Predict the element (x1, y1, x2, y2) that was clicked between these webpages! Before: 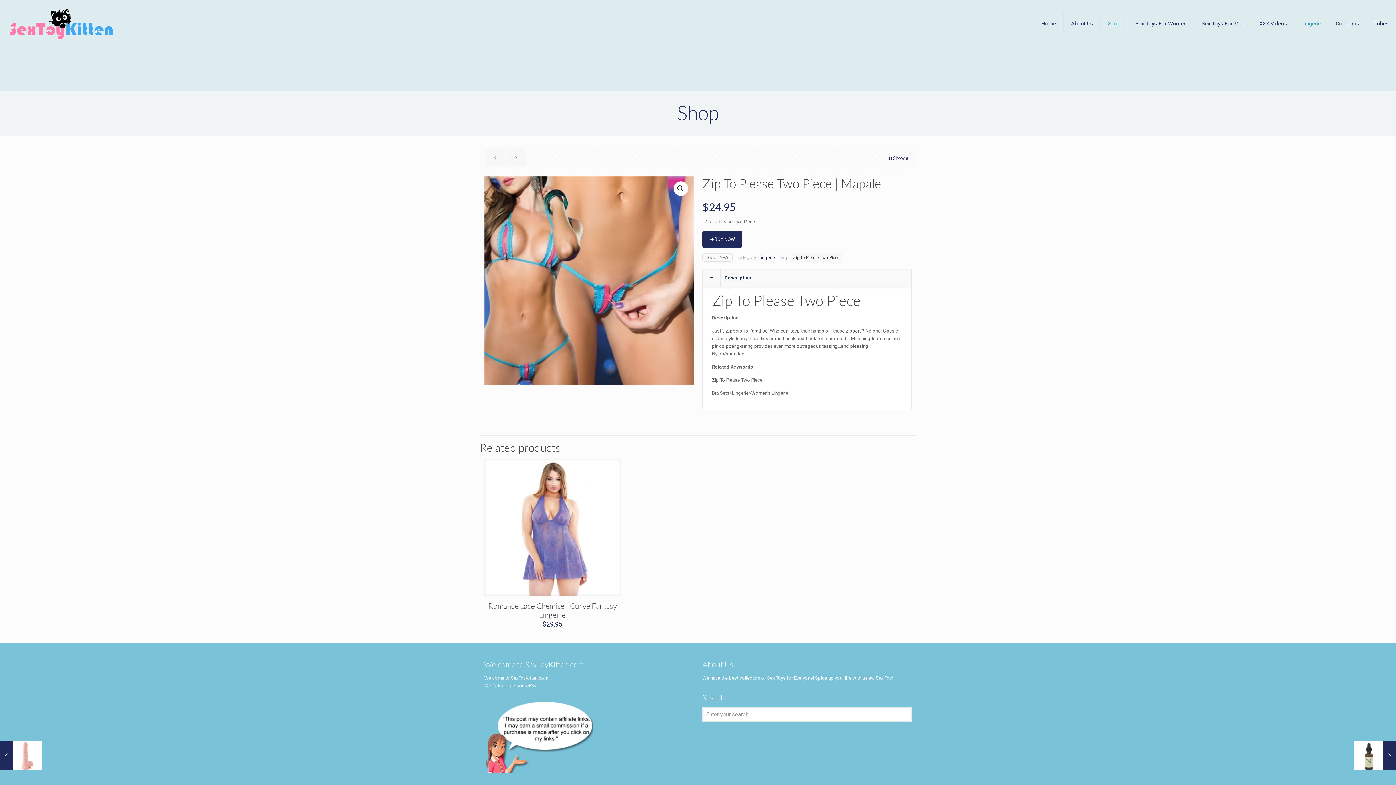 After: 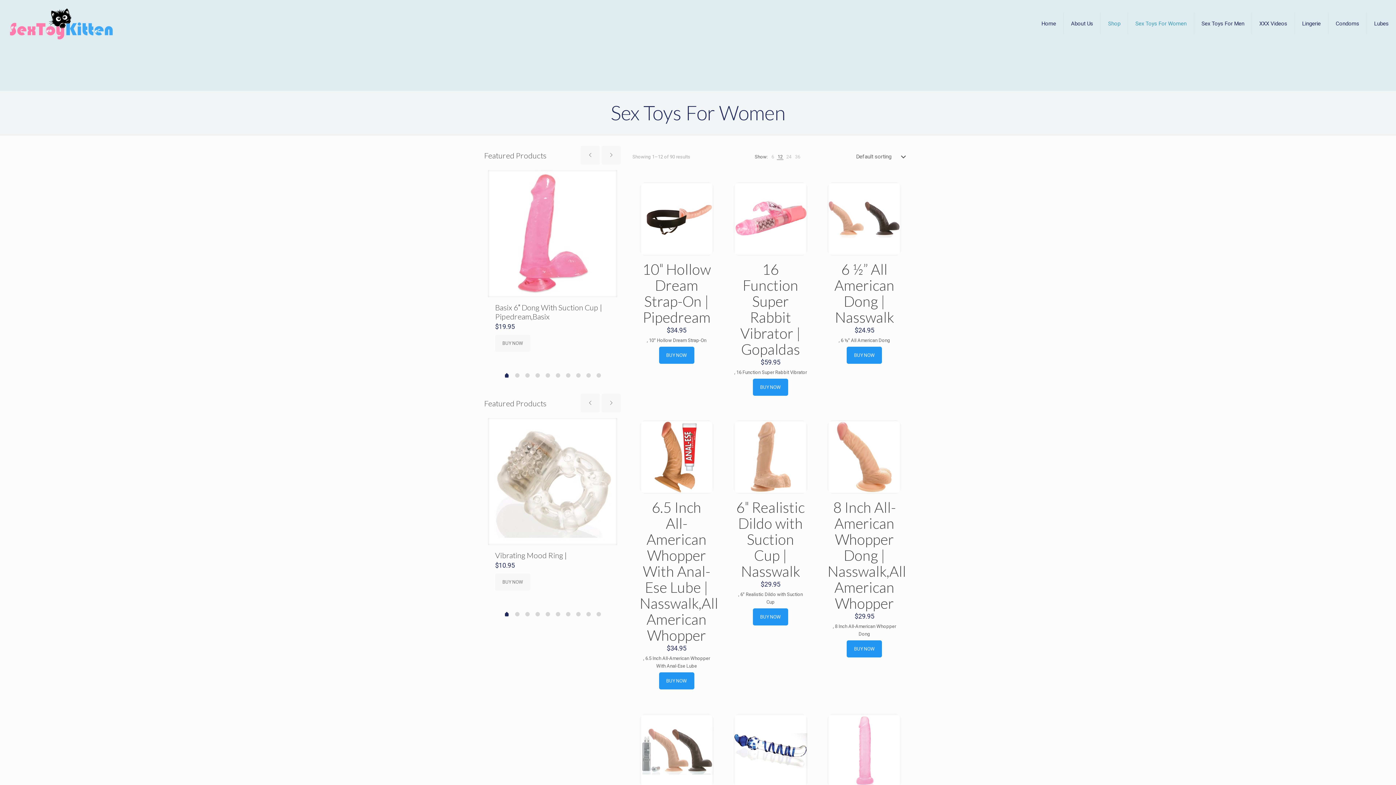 Action: bbox: (1128, 0, 1194, 47) label: Sex Toys For Women